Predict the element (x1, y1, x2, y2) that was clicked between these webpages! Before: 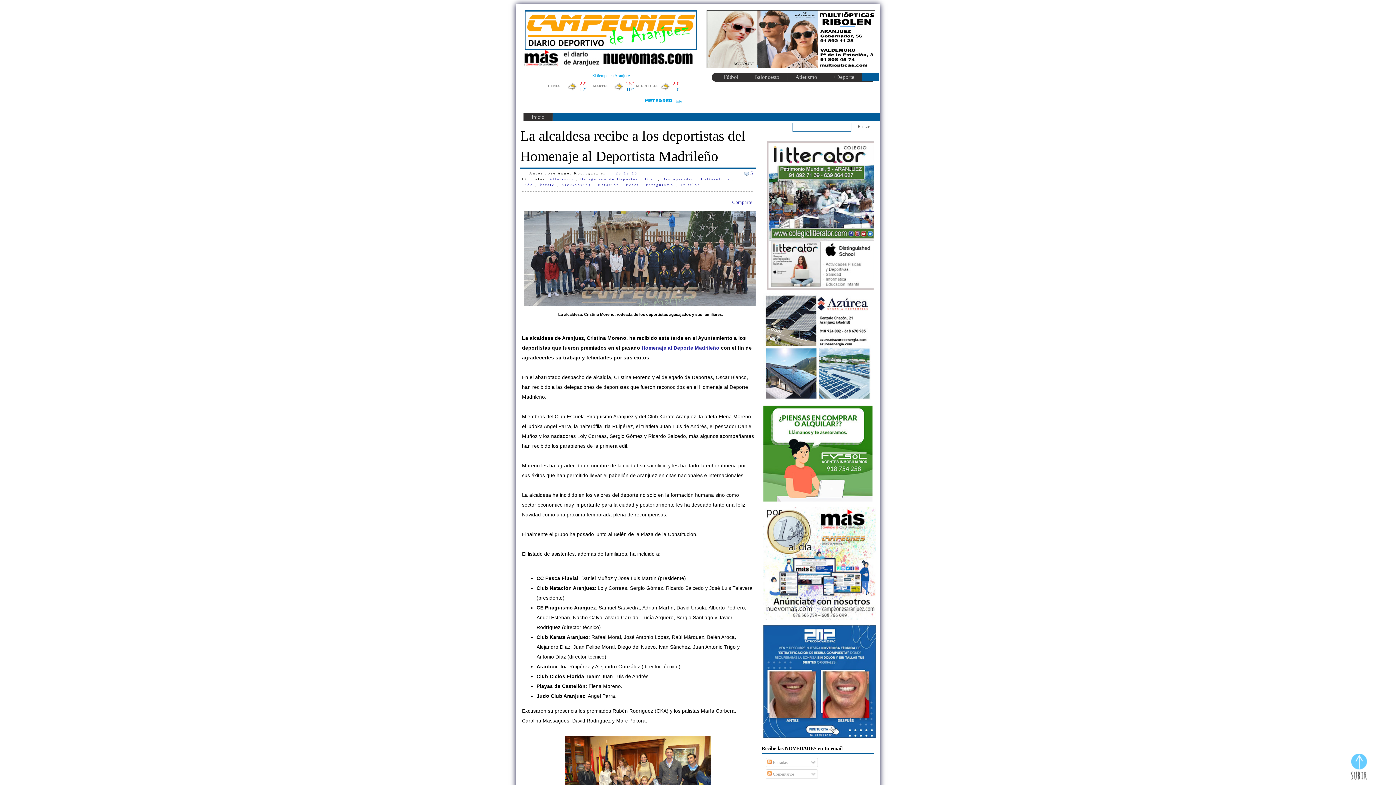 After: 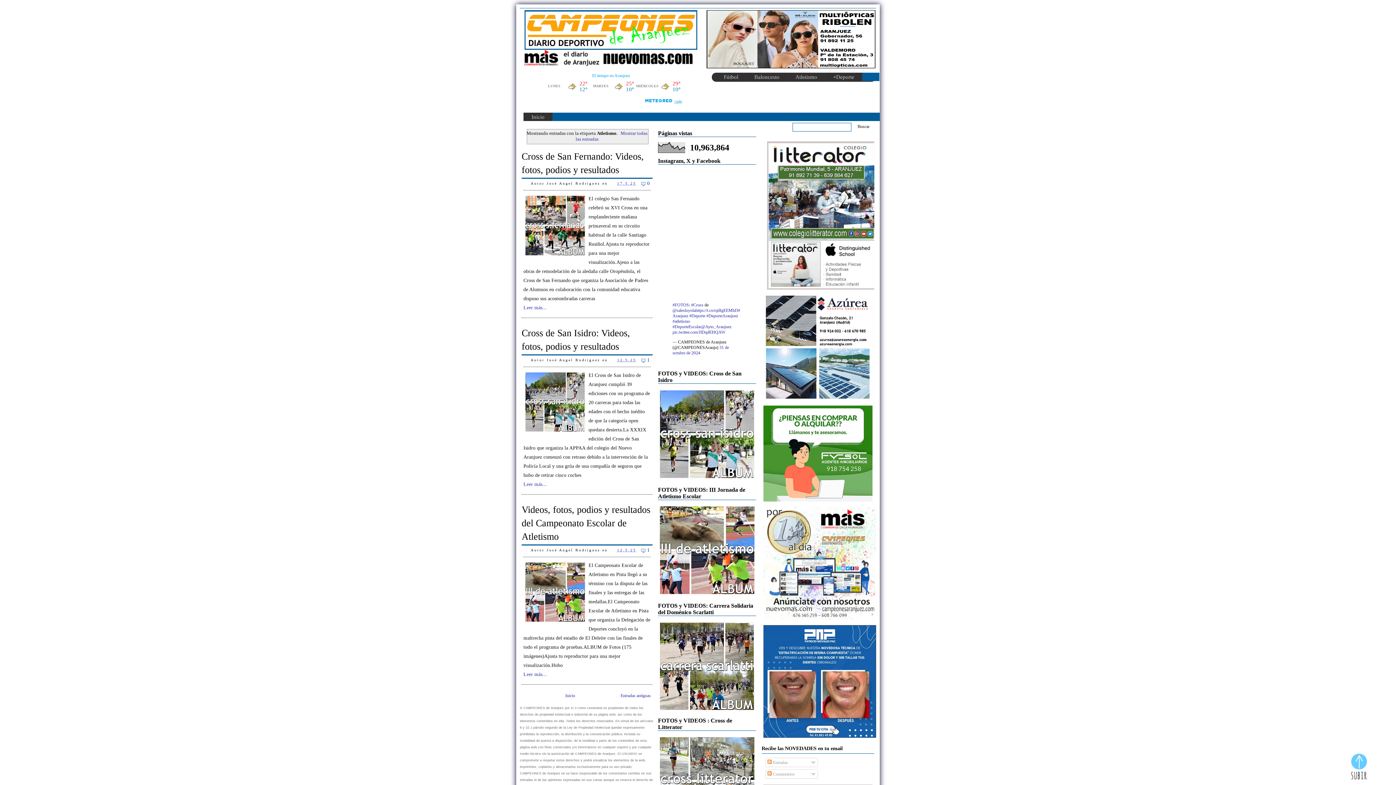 Action: bbox: (549, 177, 576, 181) label: Atletismo 